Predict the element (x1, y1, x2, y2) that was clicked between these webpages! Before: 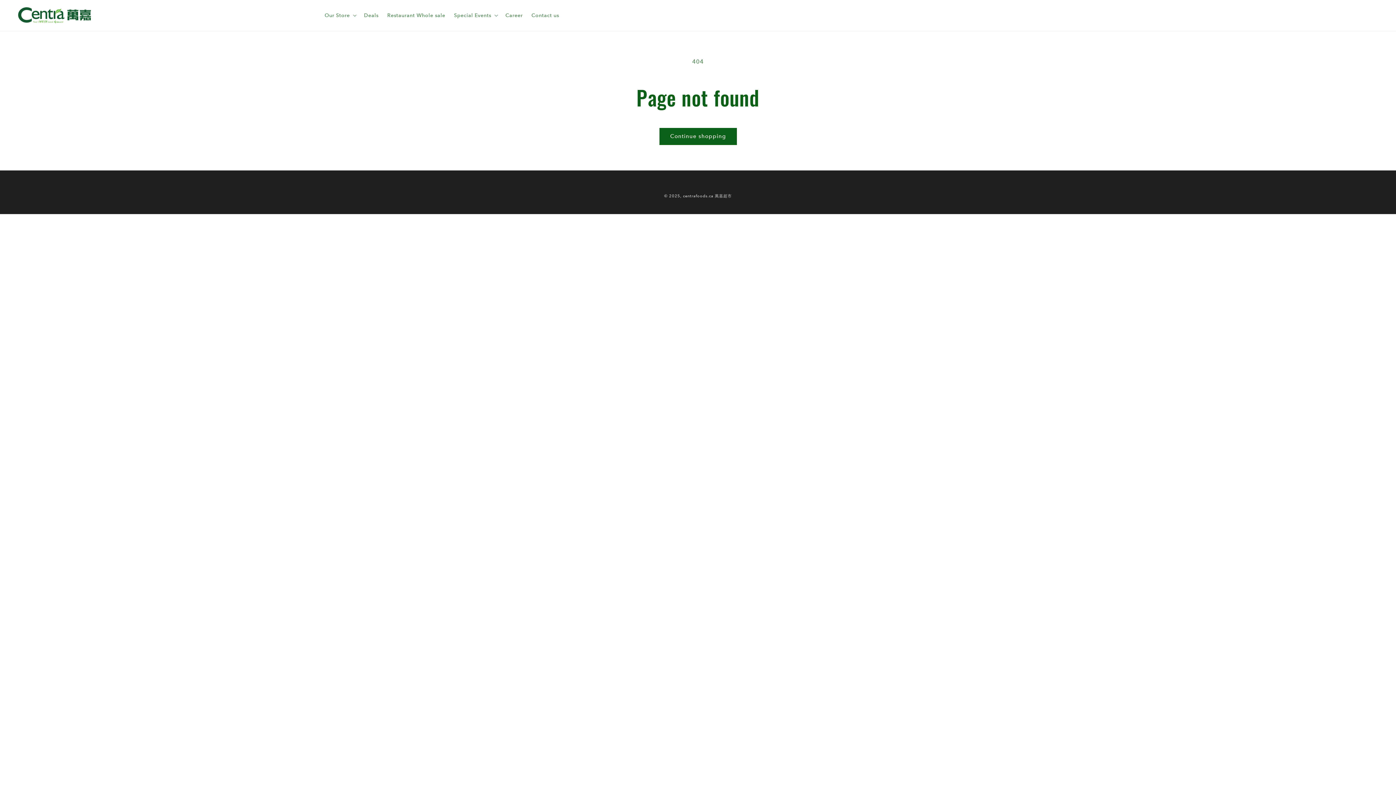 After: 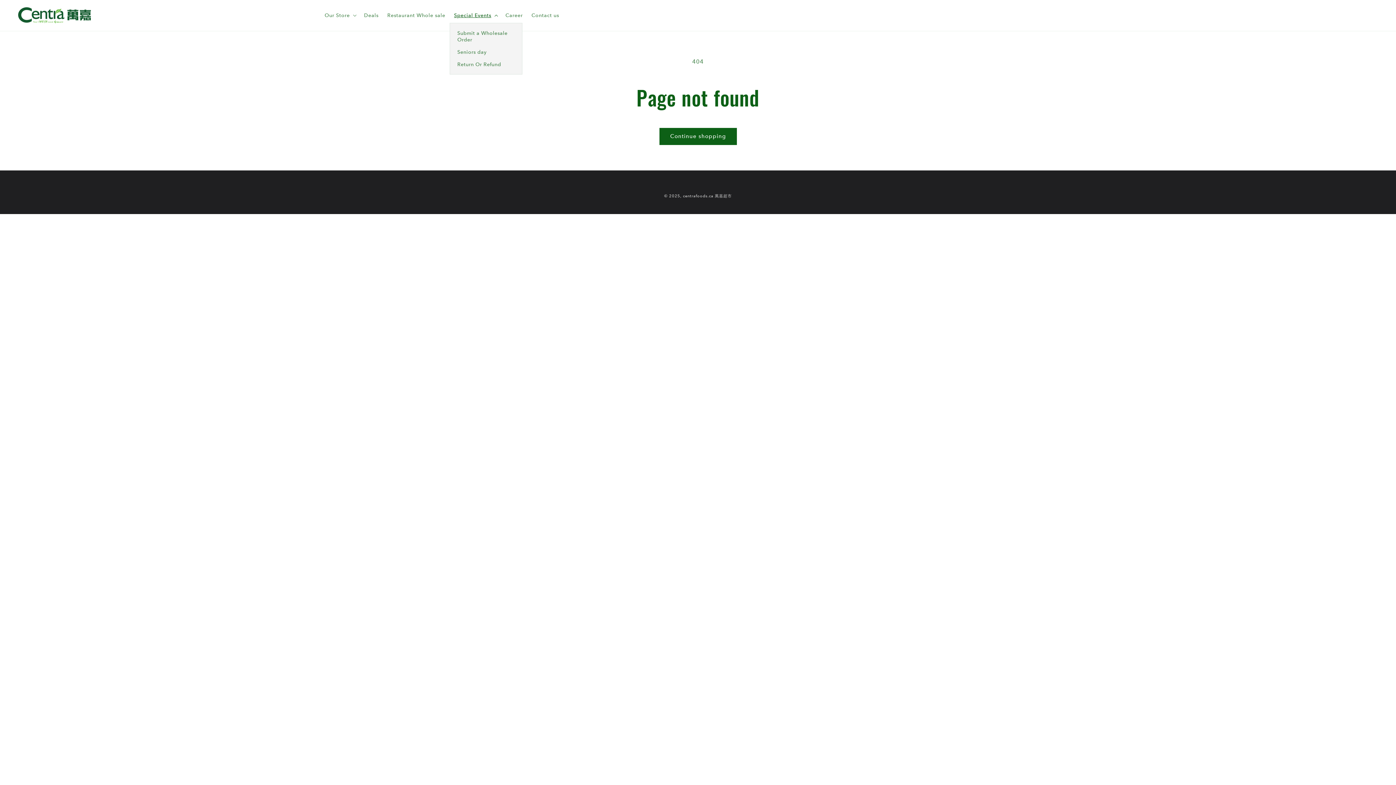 Action: bbox: (449, 7, 501, 23) label: Special Events